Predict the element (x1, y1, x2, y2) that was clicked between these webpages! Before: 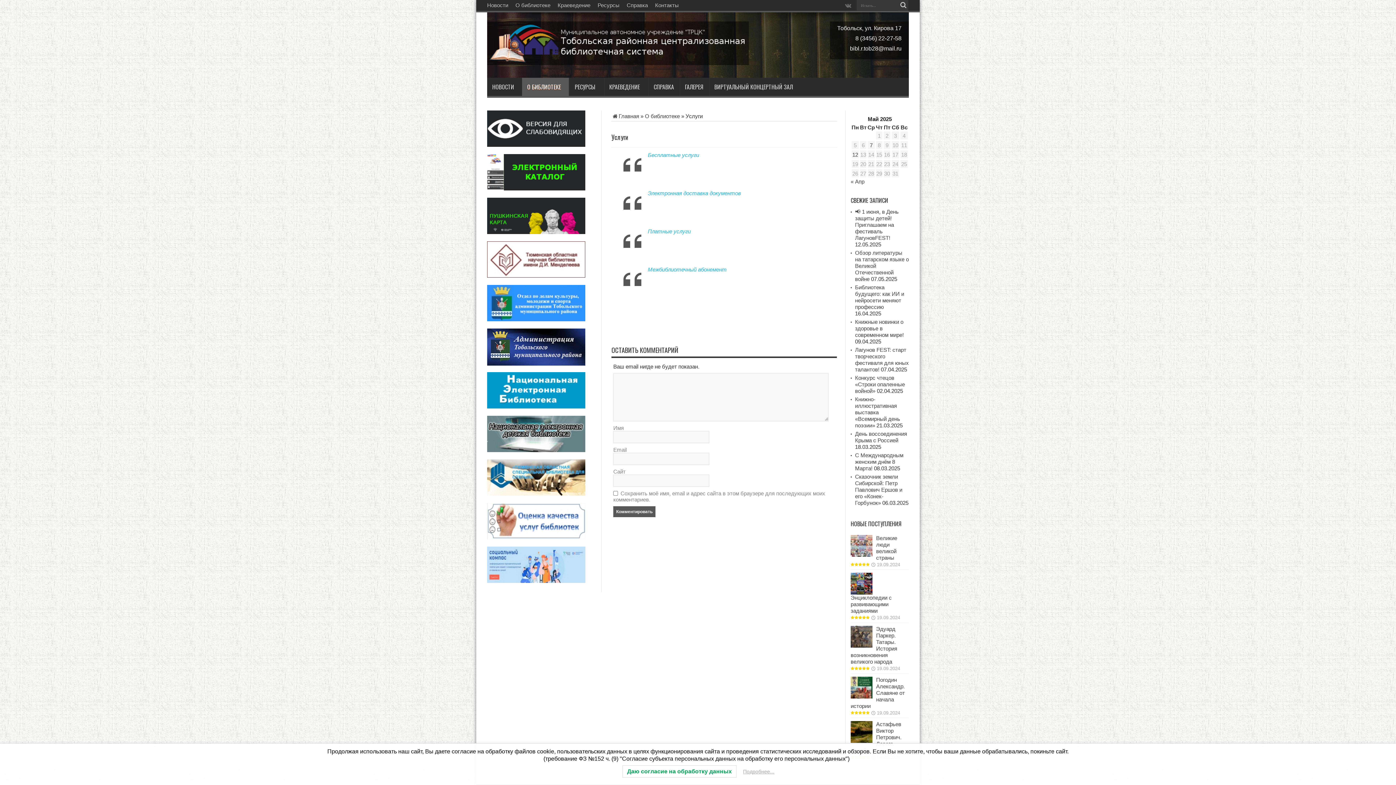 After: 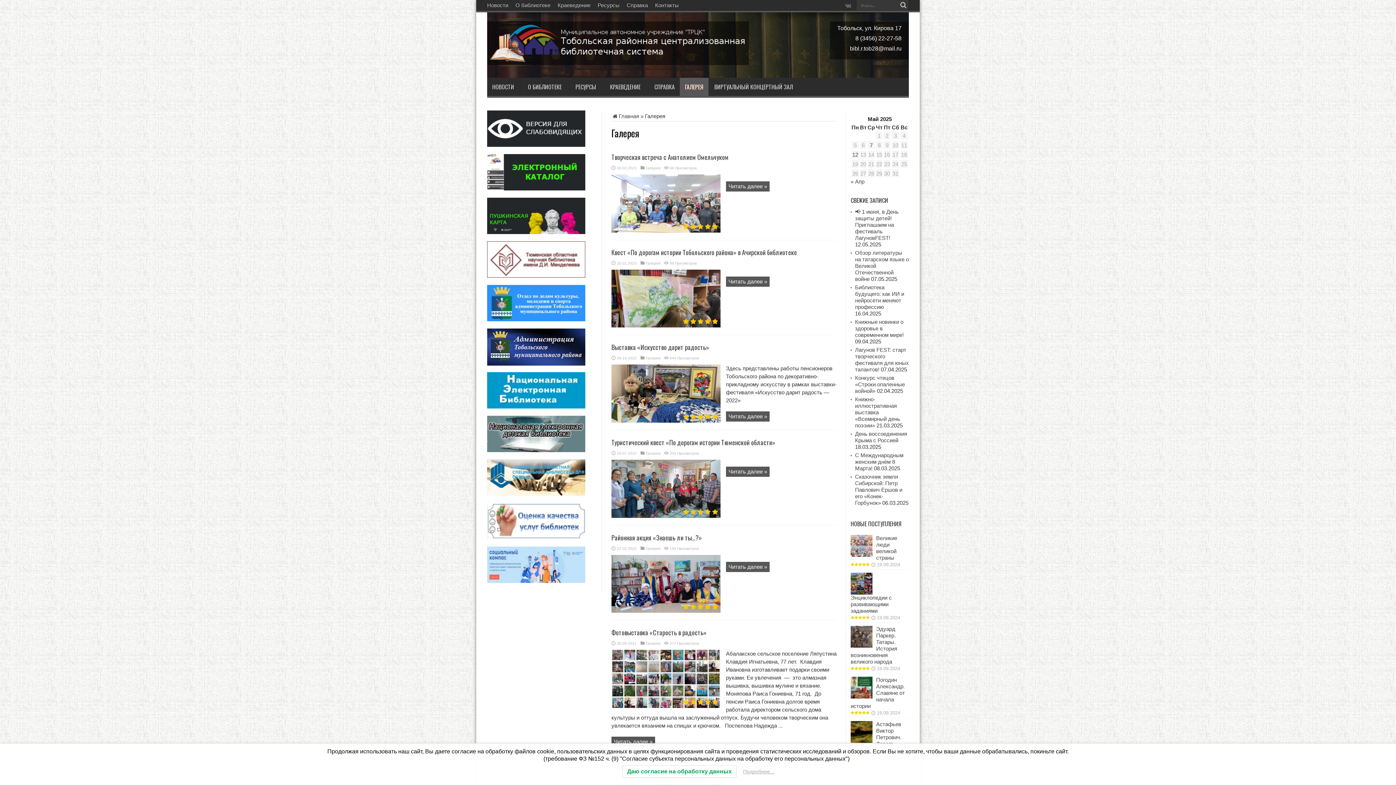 Action: bbox: (679, 77, 708, 96) label: ГАЛЕРЕЯ